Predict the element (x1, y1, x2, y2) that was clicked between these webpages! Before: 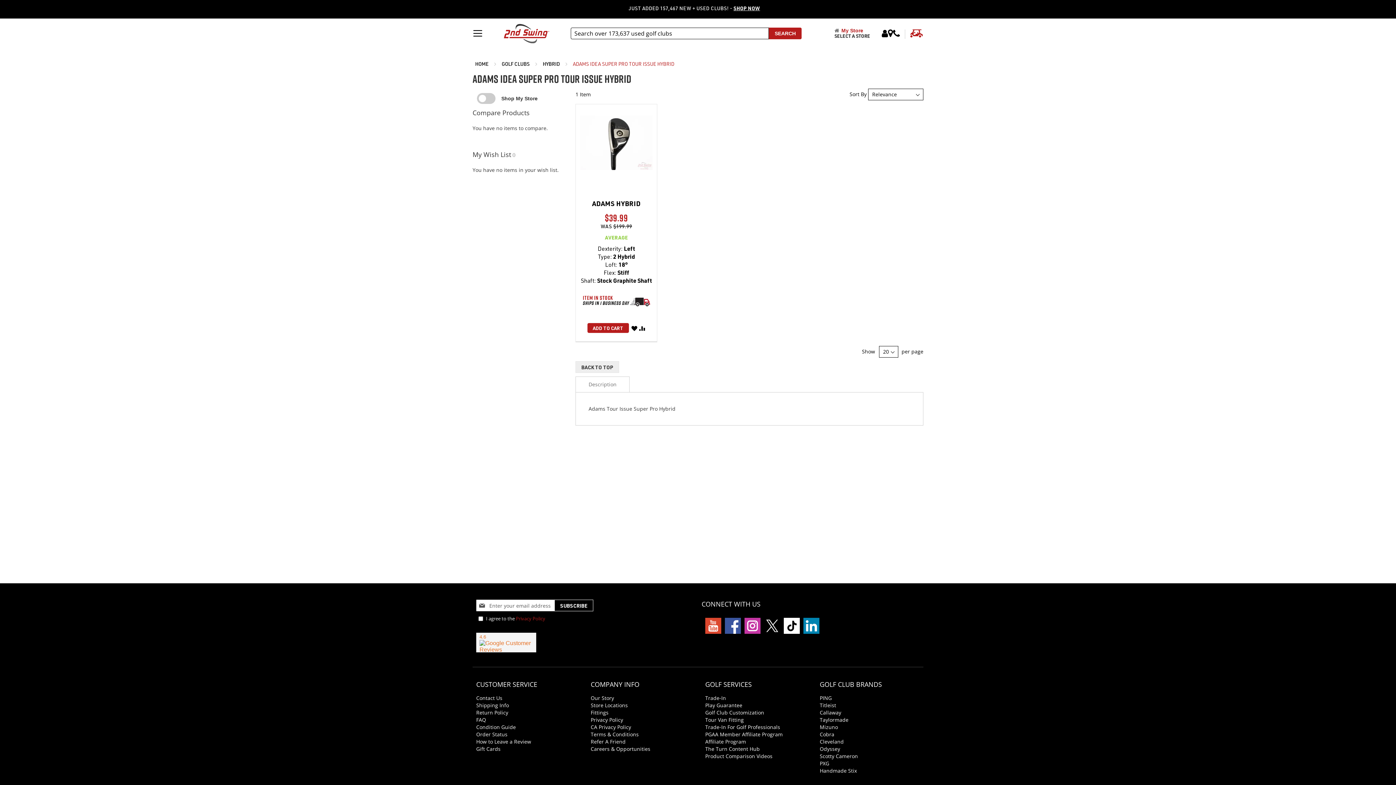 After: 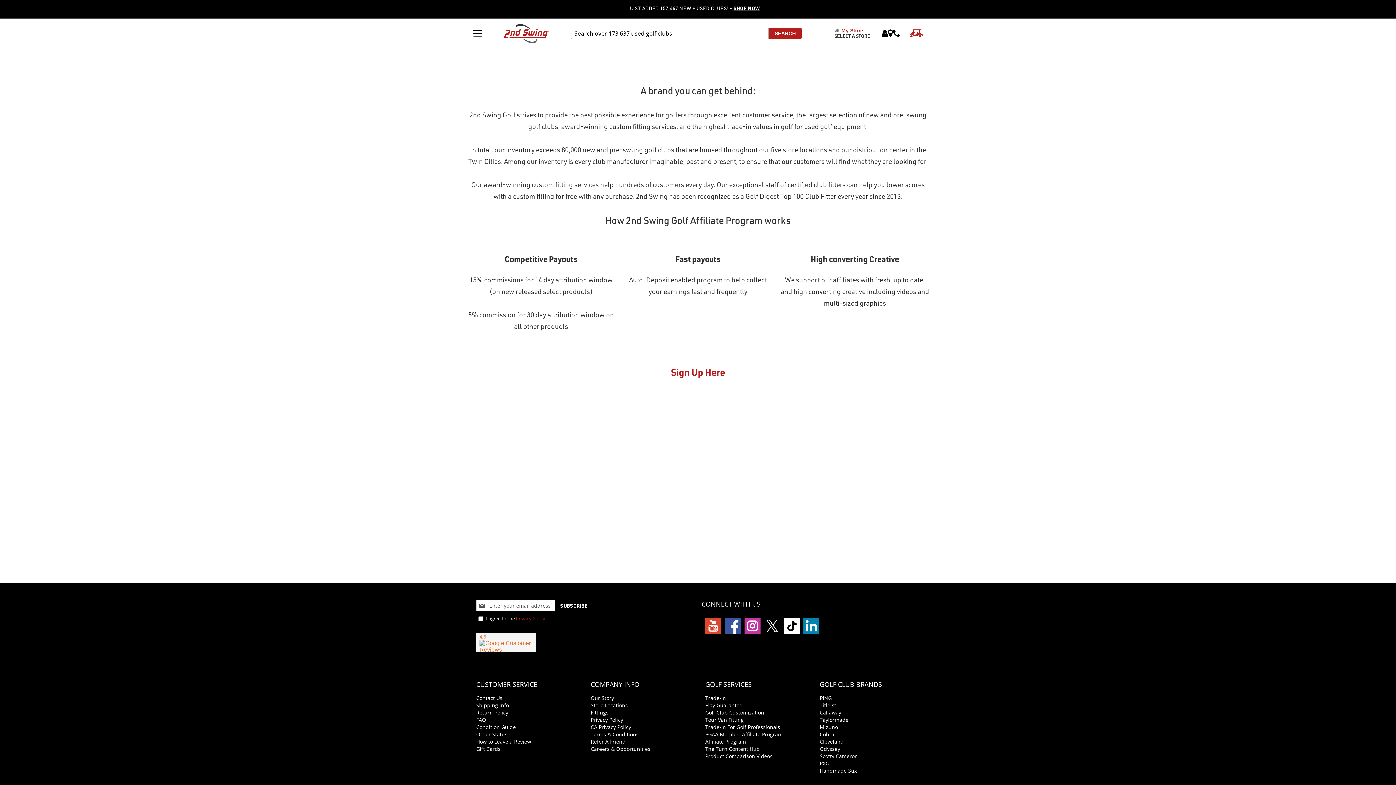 Action: label: Affiliate Program bbox: (705, 738, 746, 745)